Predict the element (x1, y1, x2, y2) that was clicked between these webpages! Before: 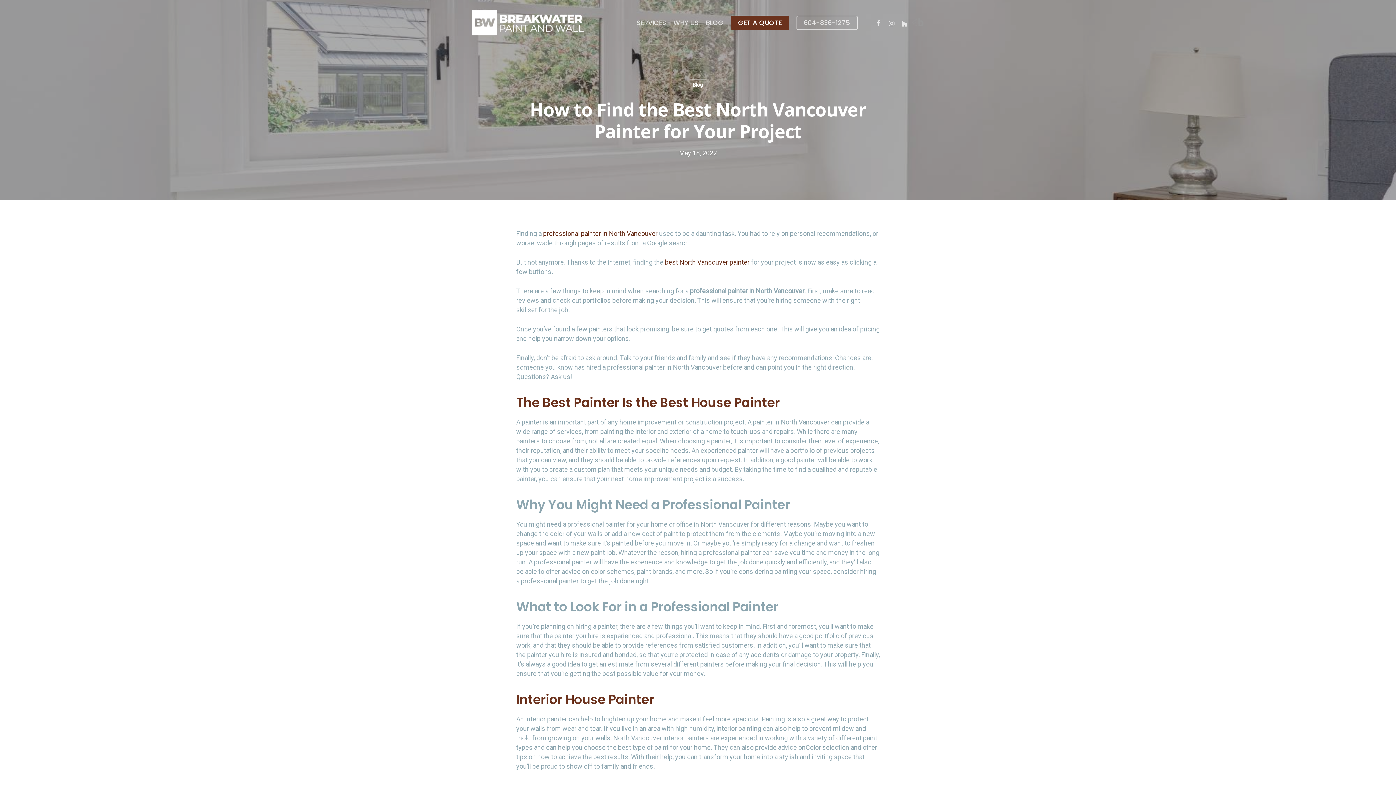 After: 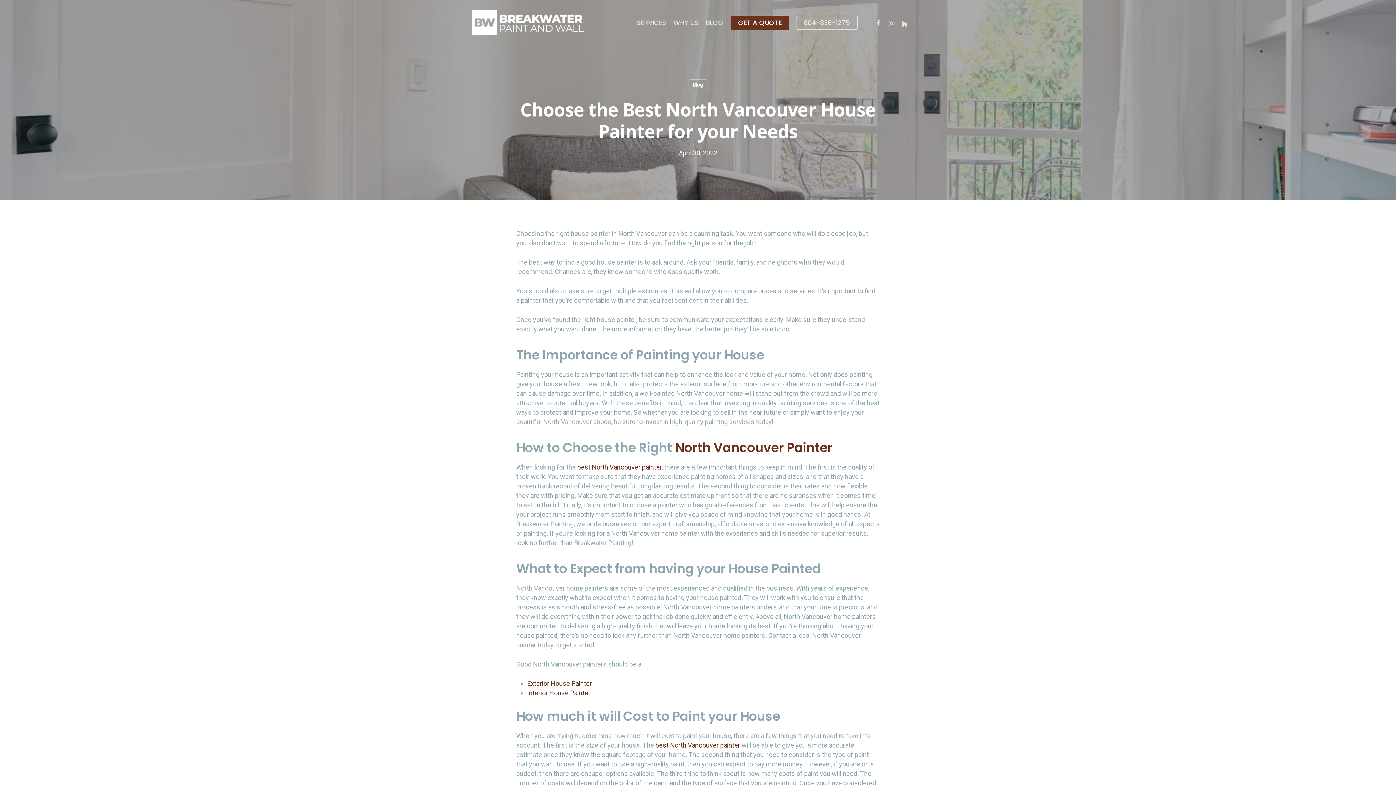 Action: label: The Best Painter Is the Best House Painter bbox: (516, 393, 780, 411)